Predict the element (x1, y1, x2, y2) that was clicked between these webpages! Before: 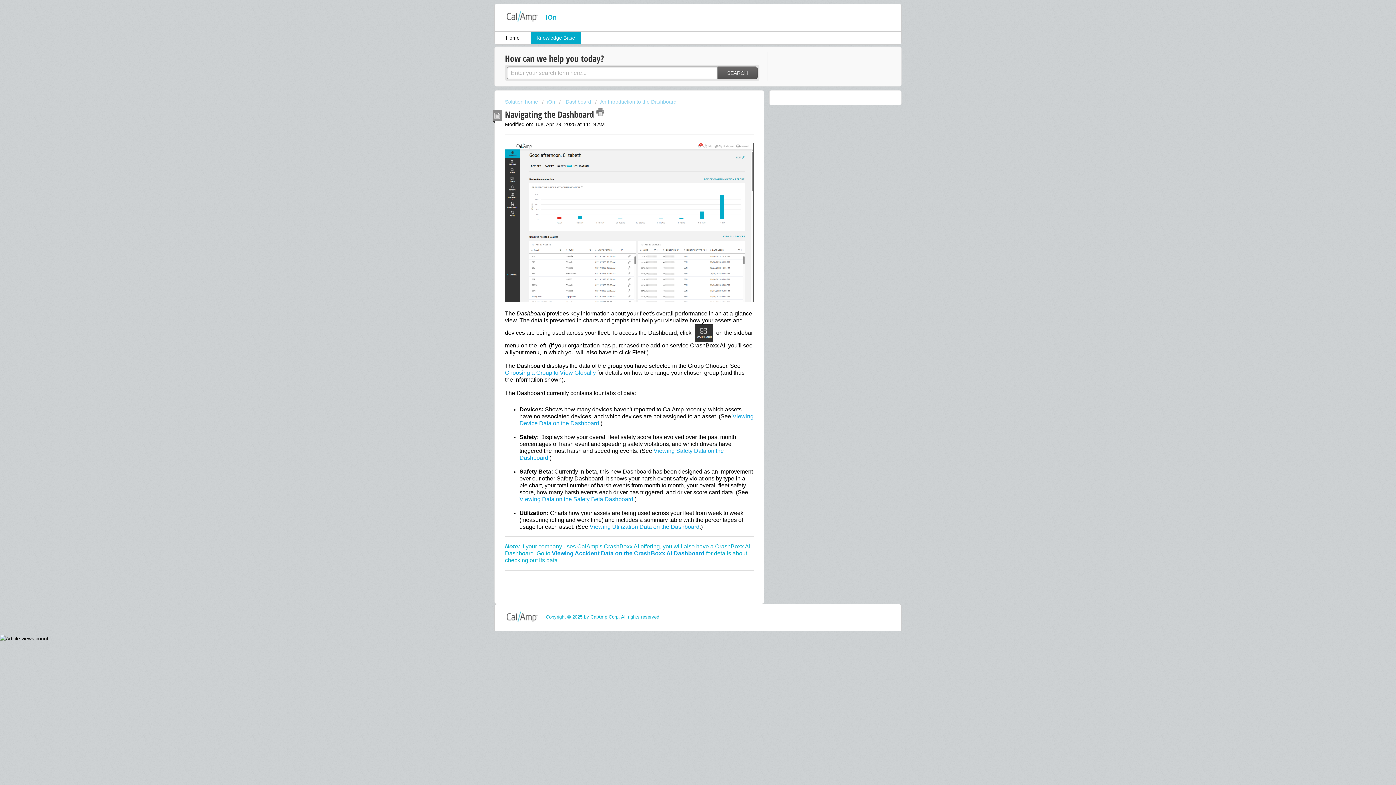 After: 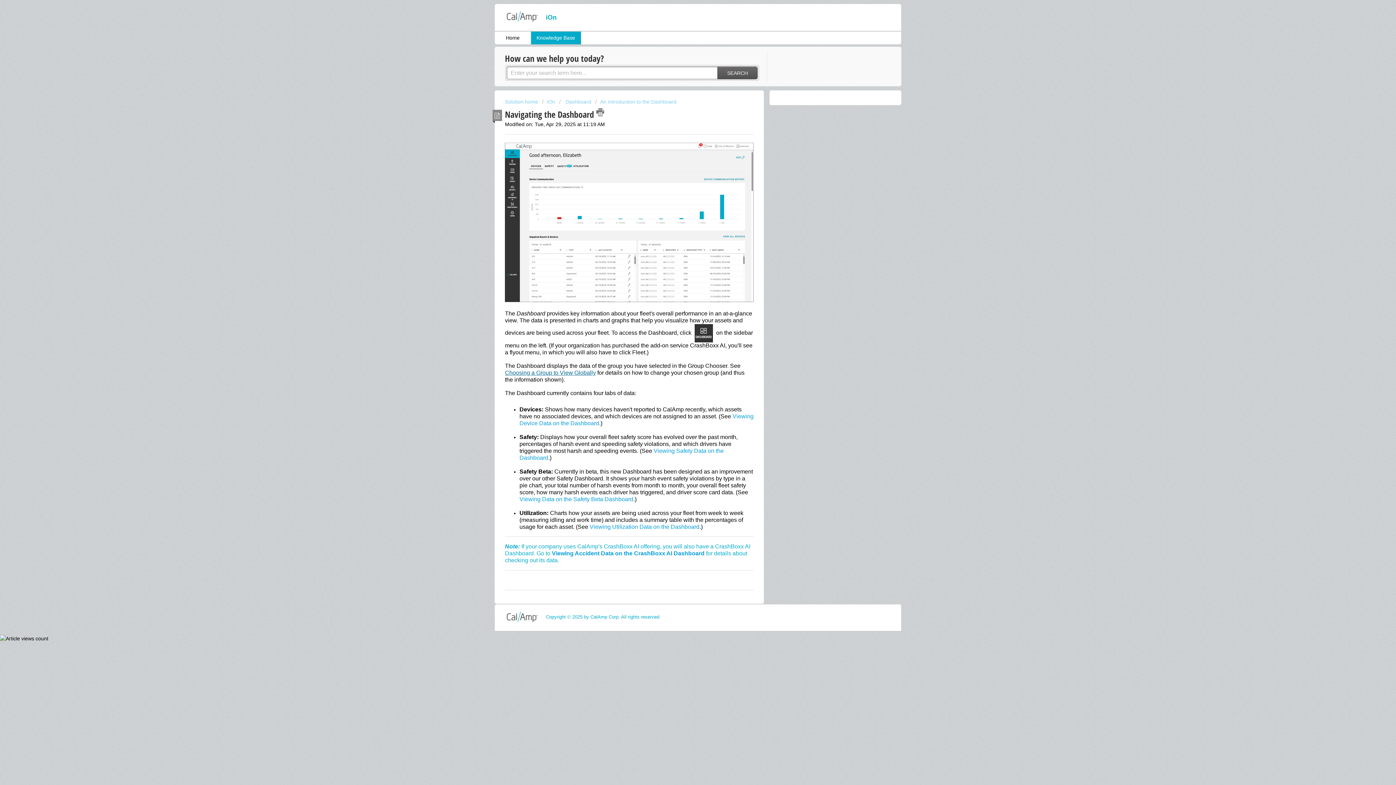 Action: label: Choosing a Group to View Globally bbox: (505, 369, 596, 375)